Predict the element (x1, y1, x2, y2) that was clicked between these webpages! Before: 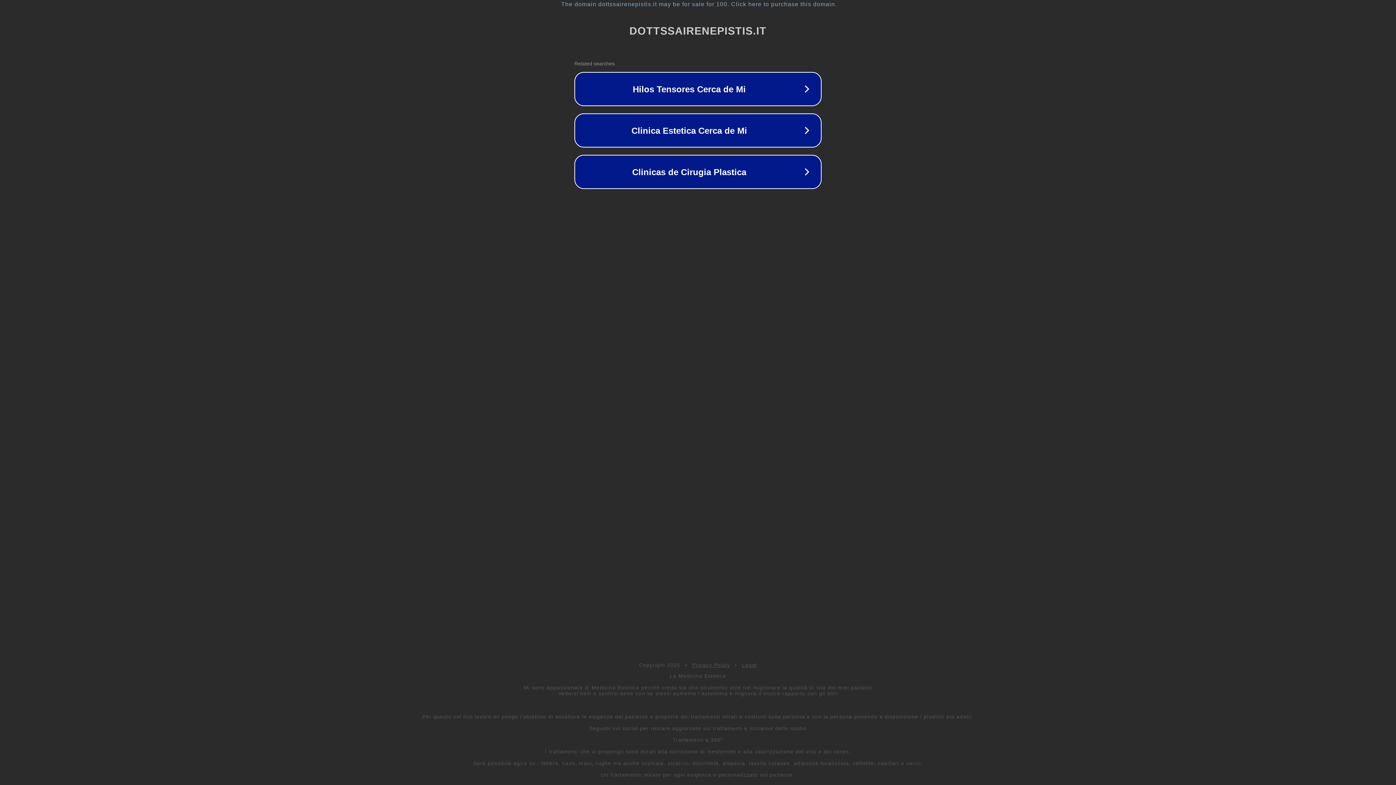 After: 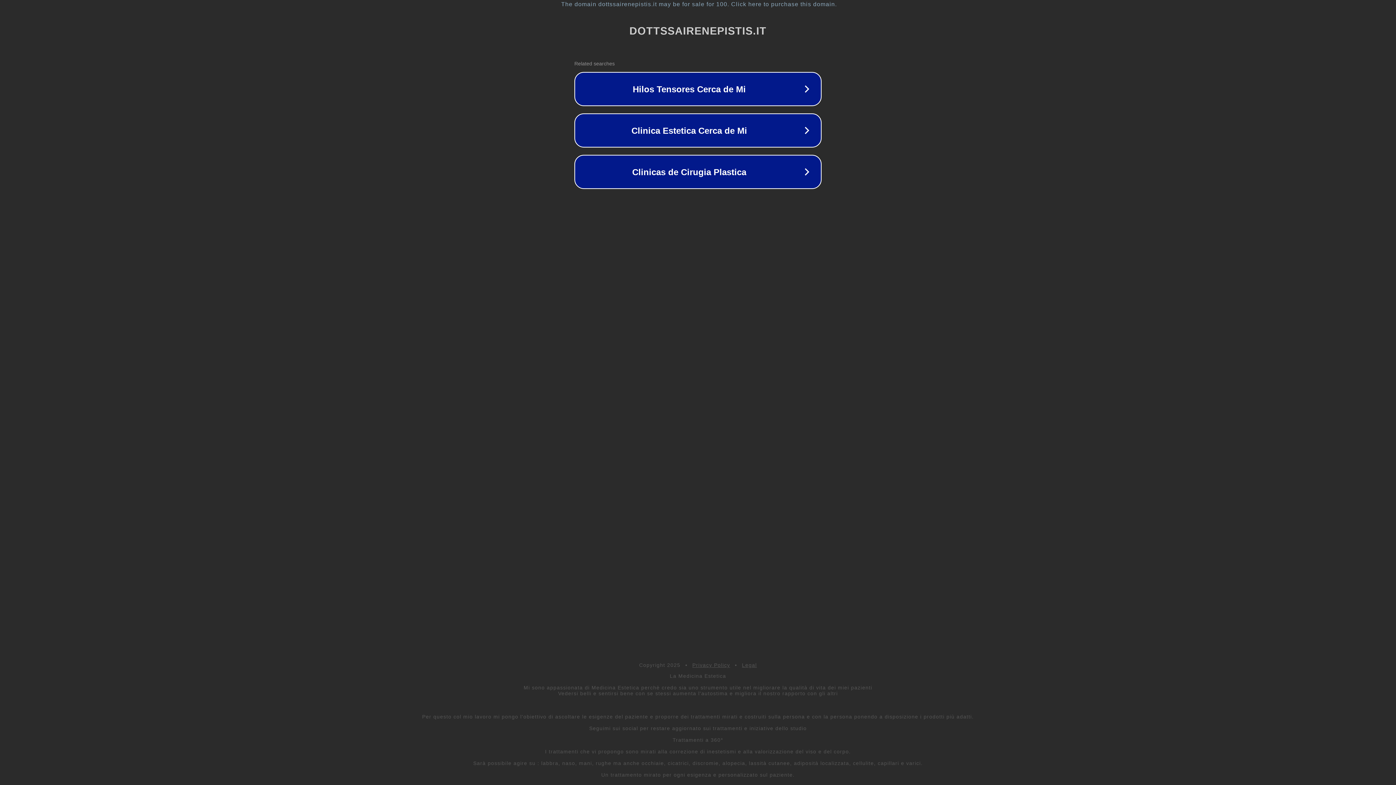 Action: bbox: (742, 662, 757, 668) label: Legal